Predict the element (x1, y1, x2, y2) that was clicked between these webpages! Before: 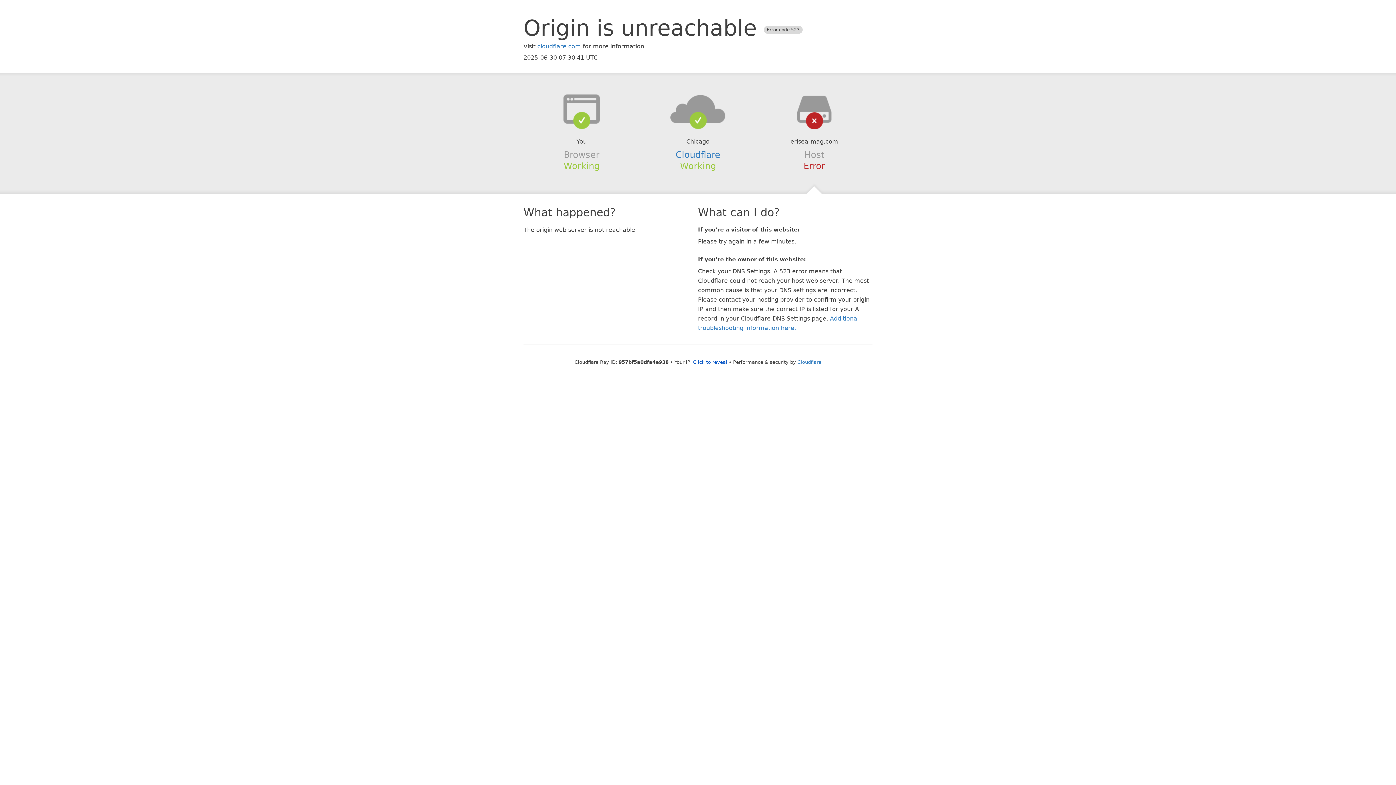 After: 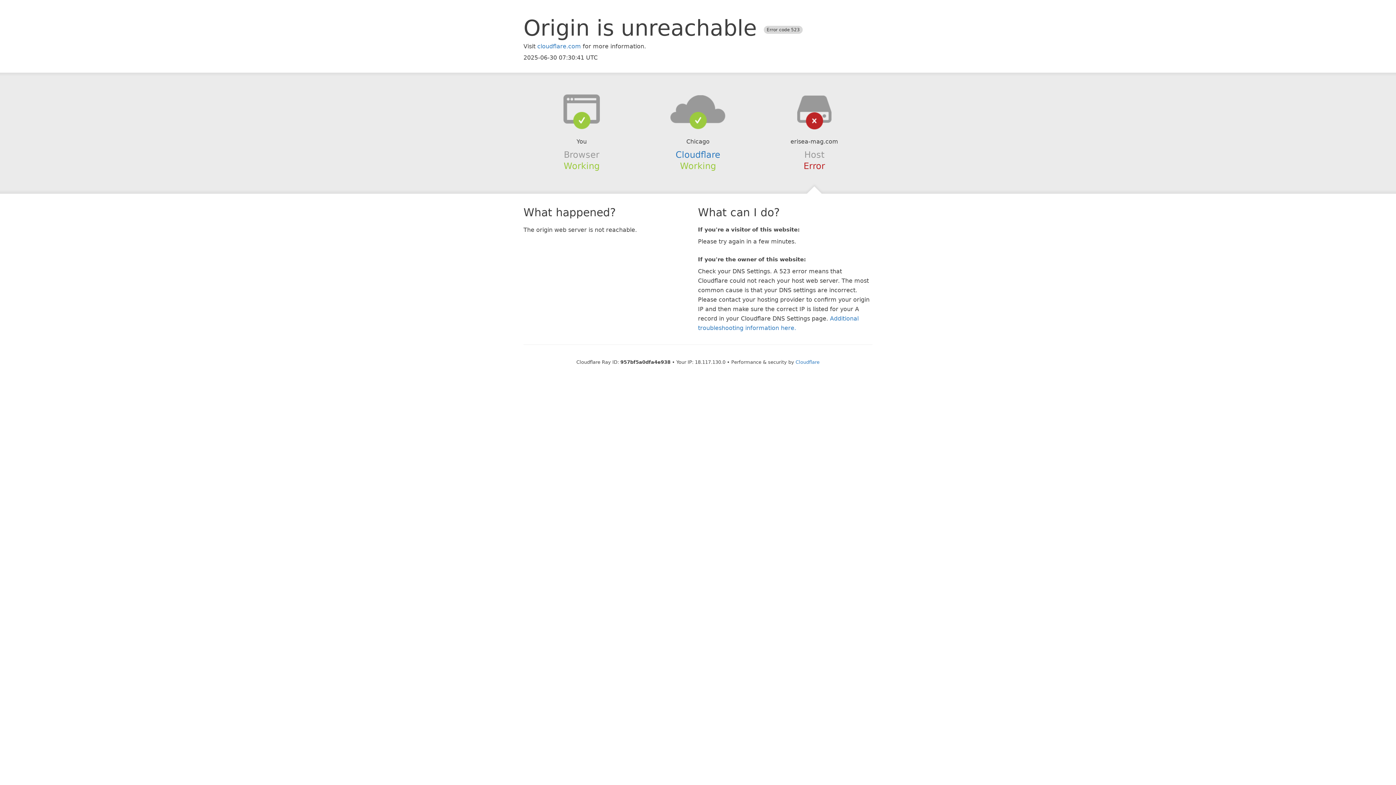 Action: label: Click to reveal bbox: (693, 359, 727, 364)